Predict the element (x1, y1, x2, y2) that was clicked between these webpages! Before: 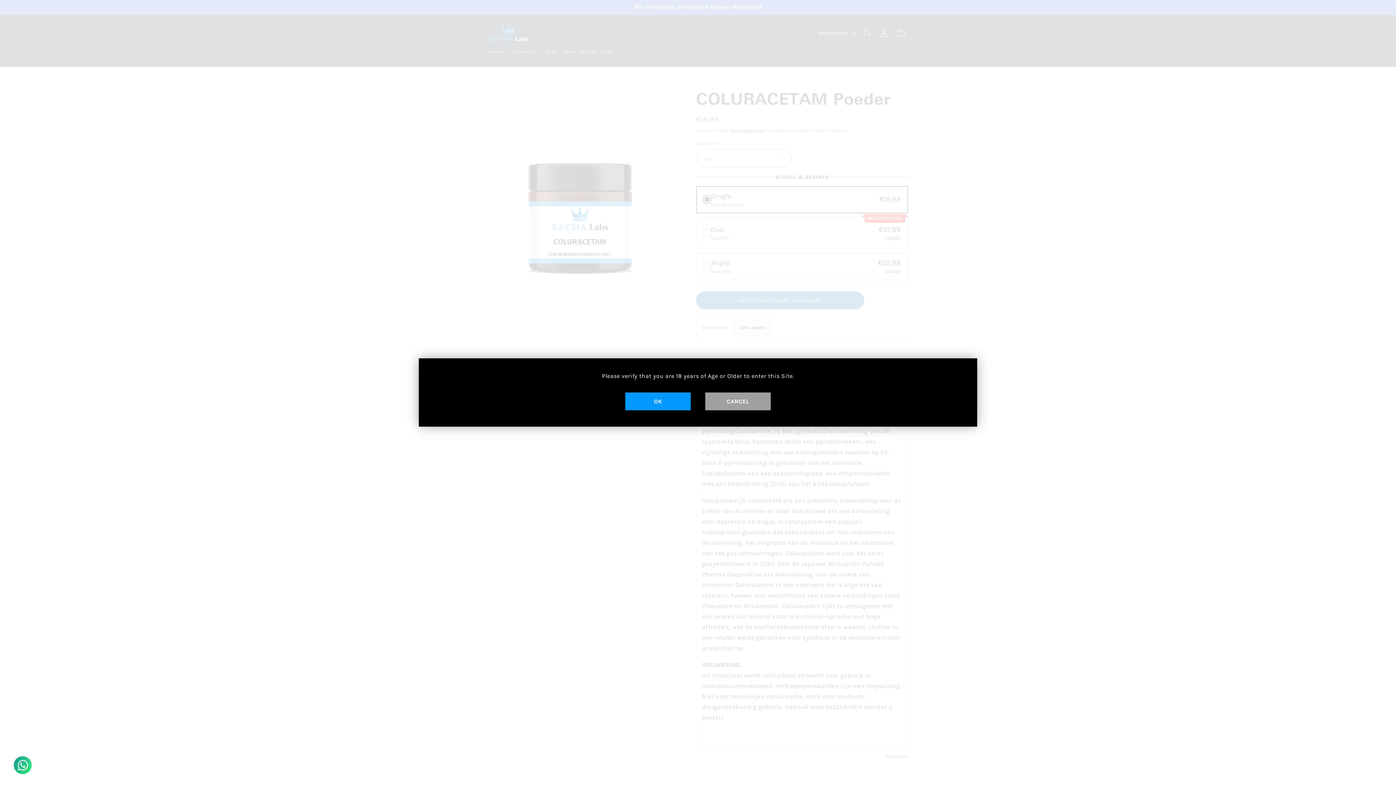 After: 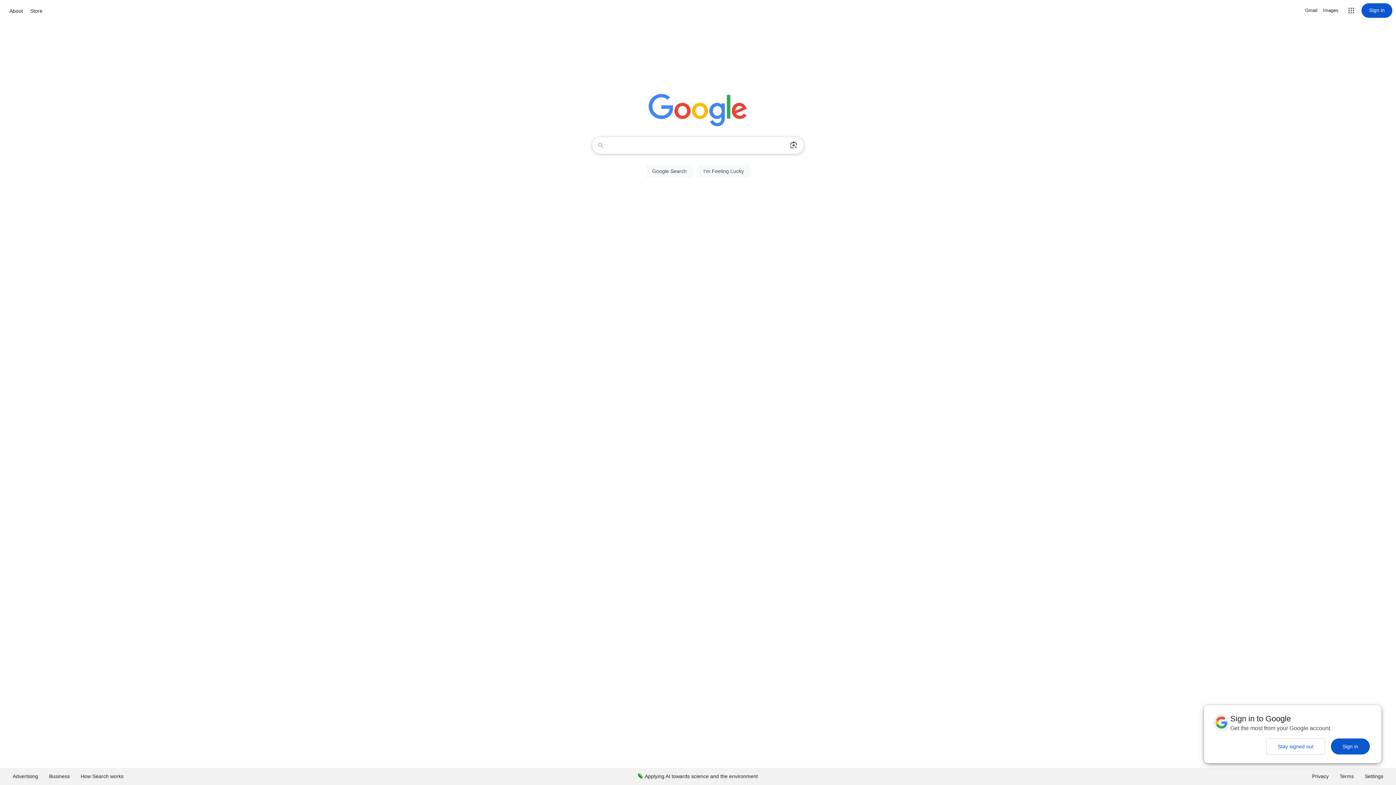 Action: label: CANCEL bbox: (705, 392, 770, 410)